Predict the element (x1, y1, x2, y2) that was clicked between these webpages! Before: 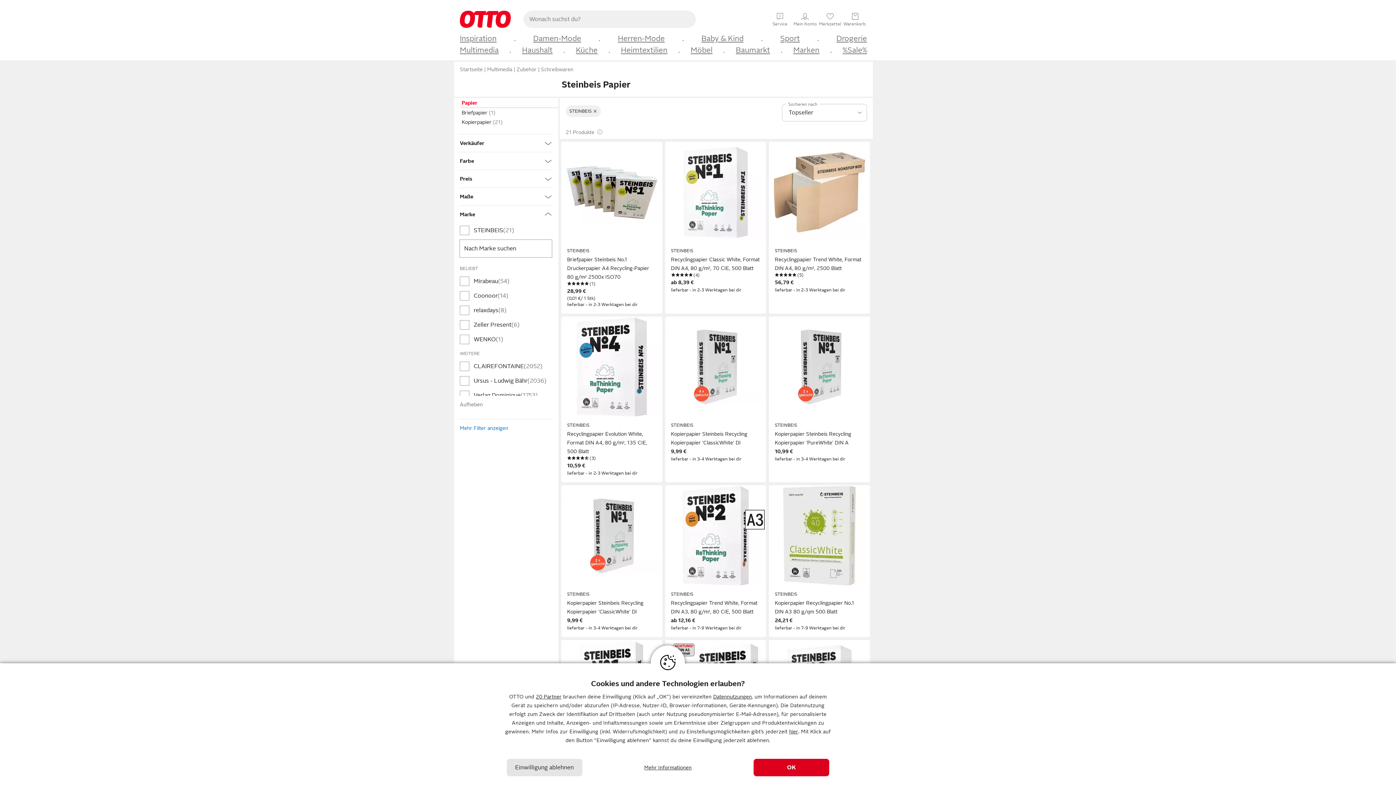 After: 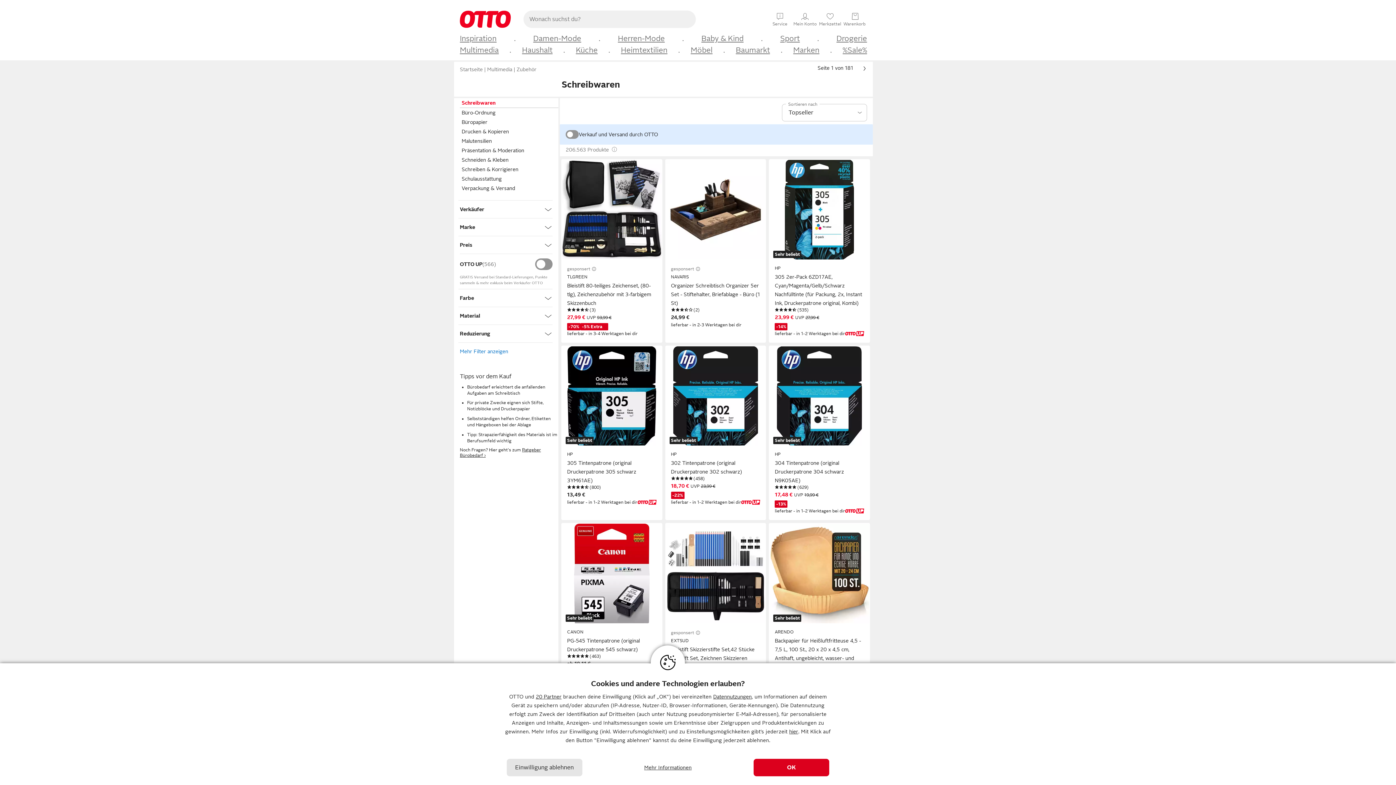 Action: bbox: (541, 66, 573, 72) label: Schreibwaren